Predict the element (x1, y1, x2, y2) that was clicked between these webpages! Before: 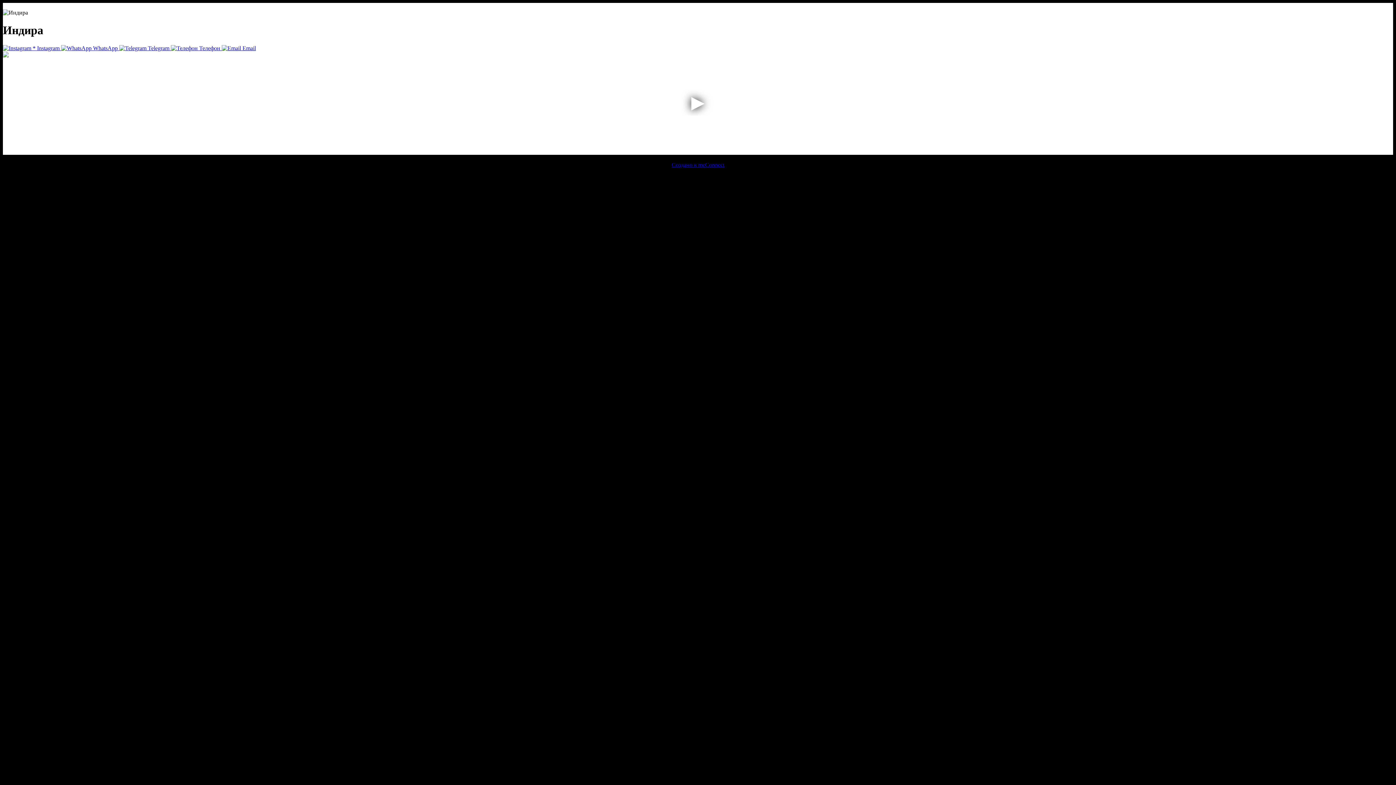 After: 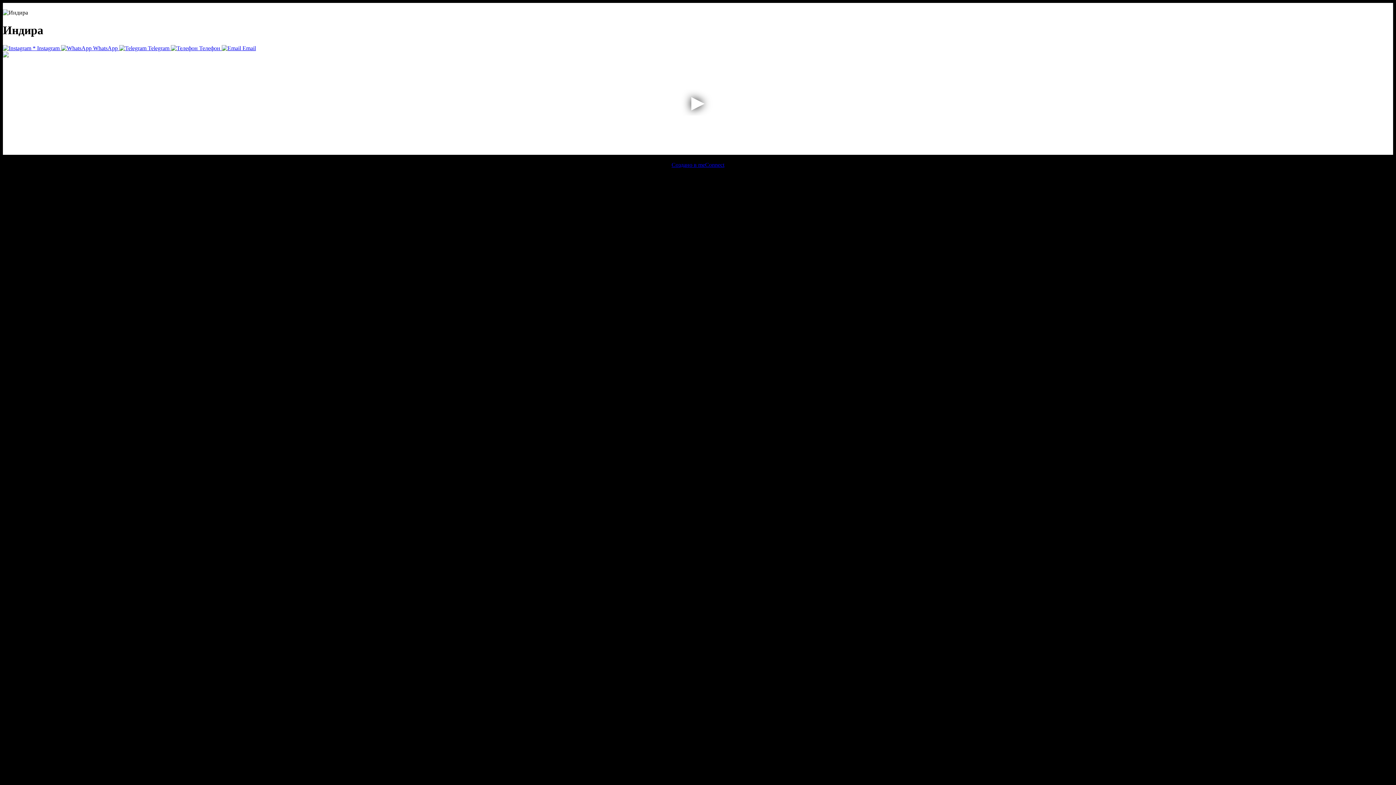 Action: bbox: (119, 45, 170, 51) label:  Telegram 